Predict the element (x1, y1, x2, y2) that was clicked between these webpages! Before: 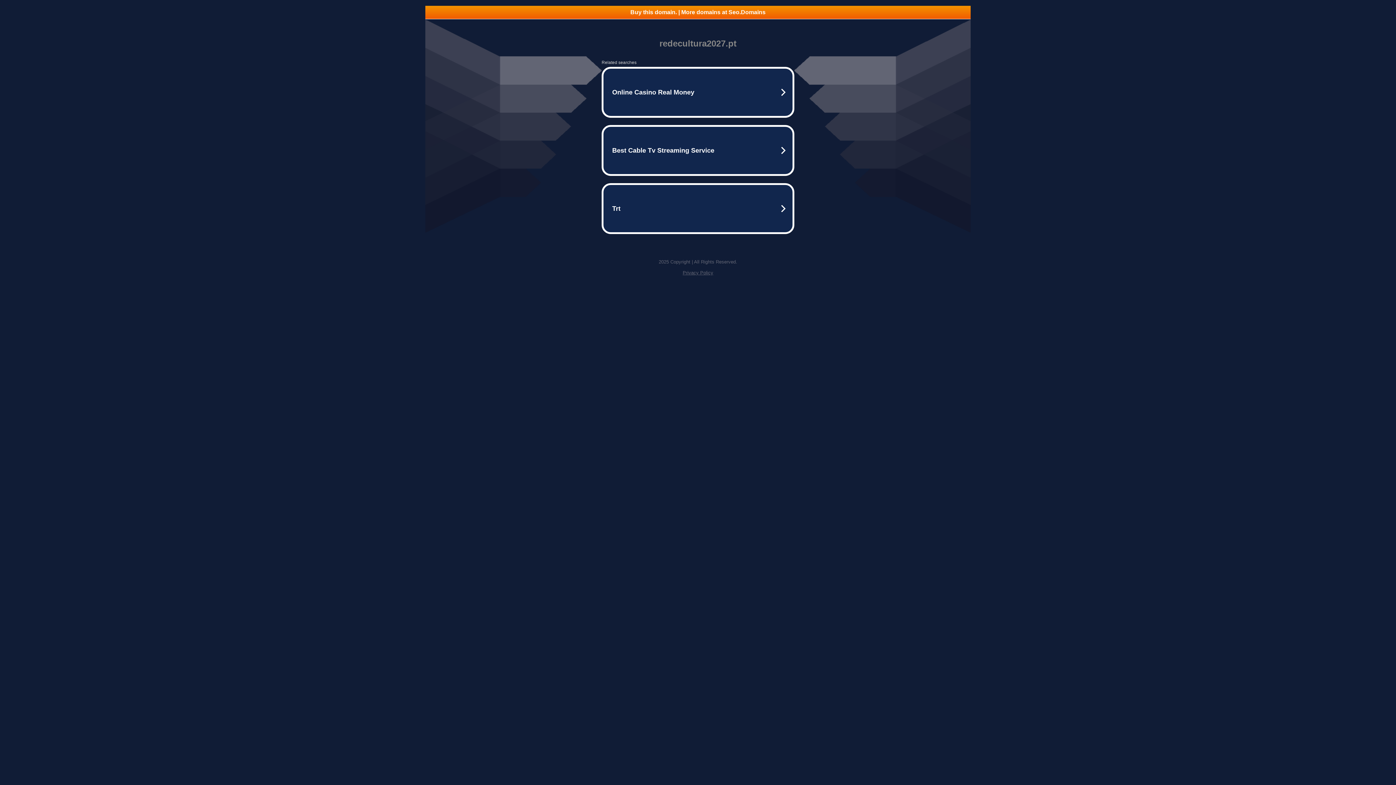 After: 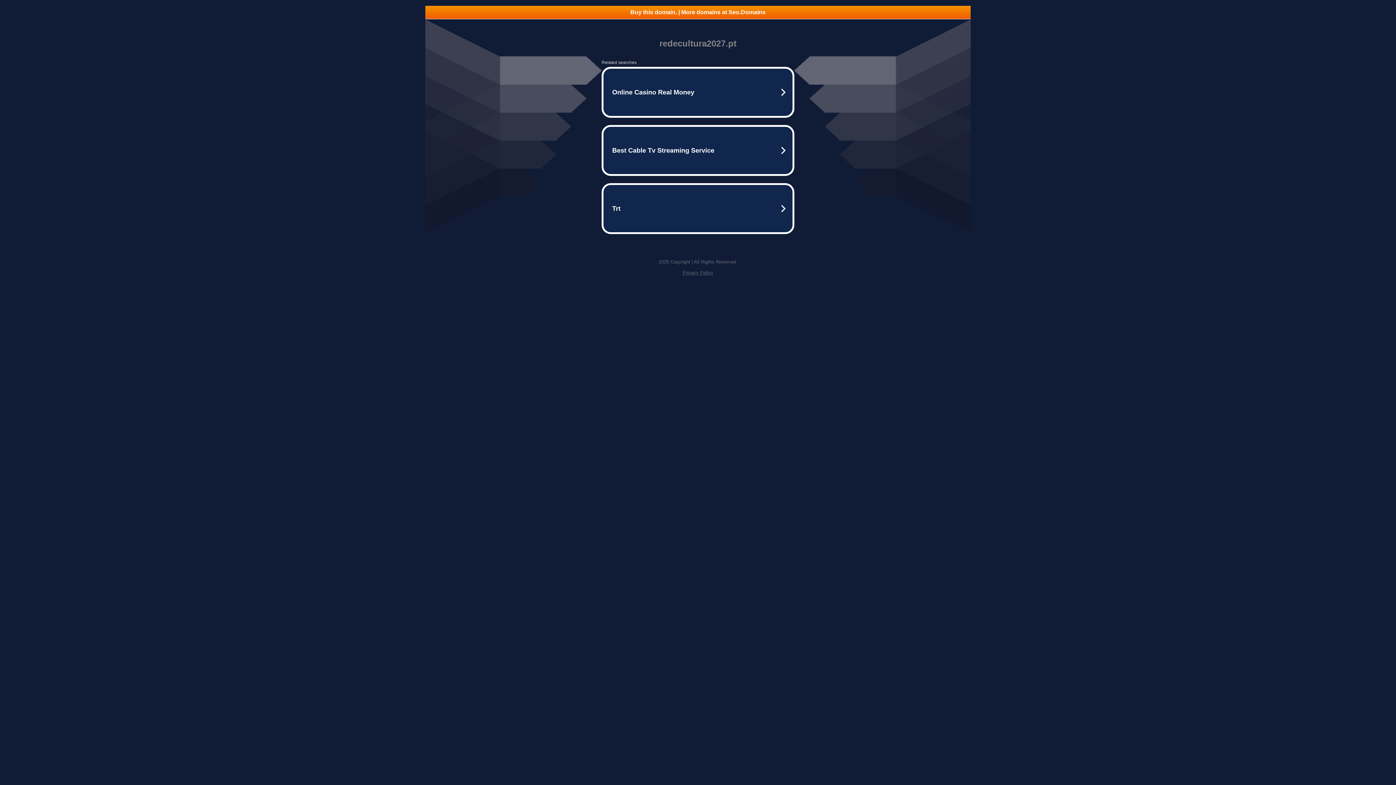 Action: label: Privacy Policy bbox: (682, 270, 713, 275)